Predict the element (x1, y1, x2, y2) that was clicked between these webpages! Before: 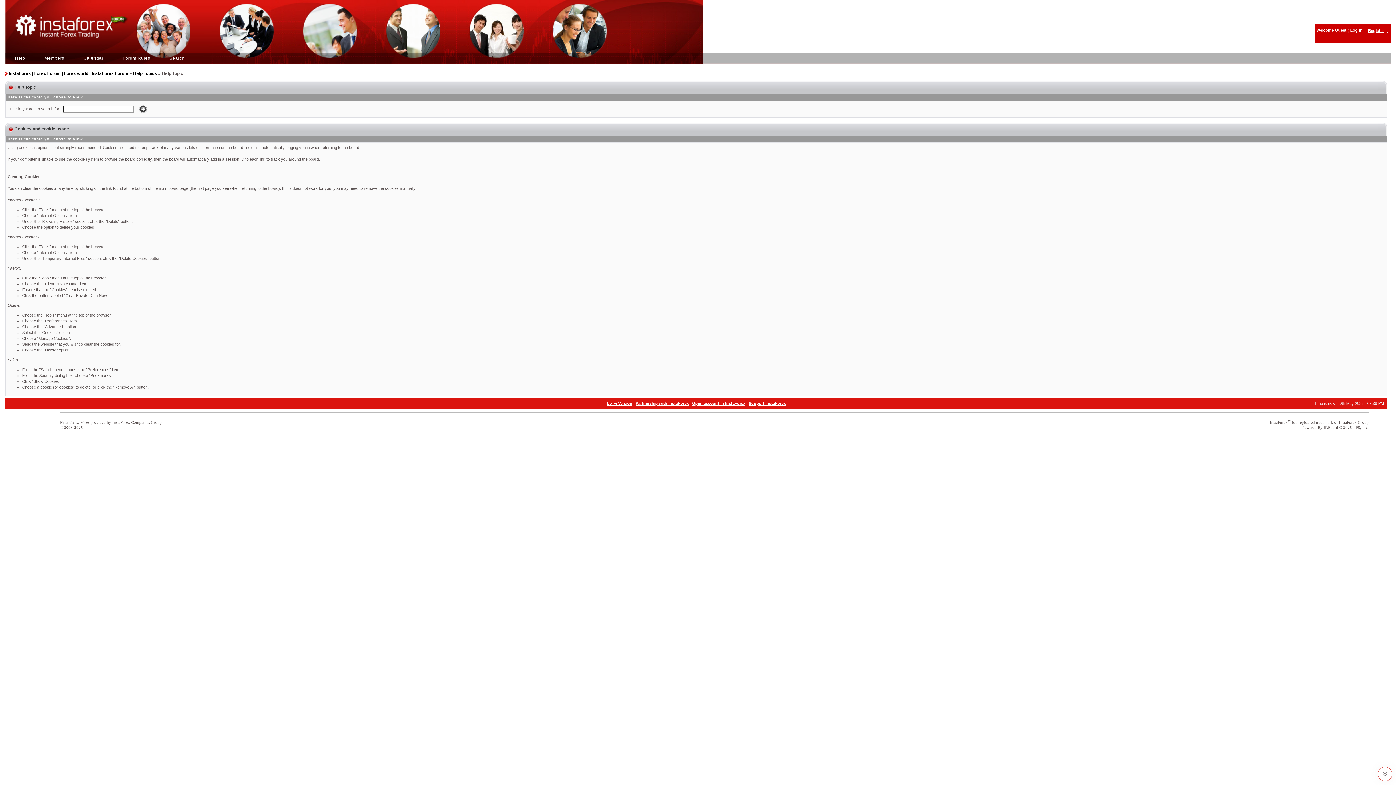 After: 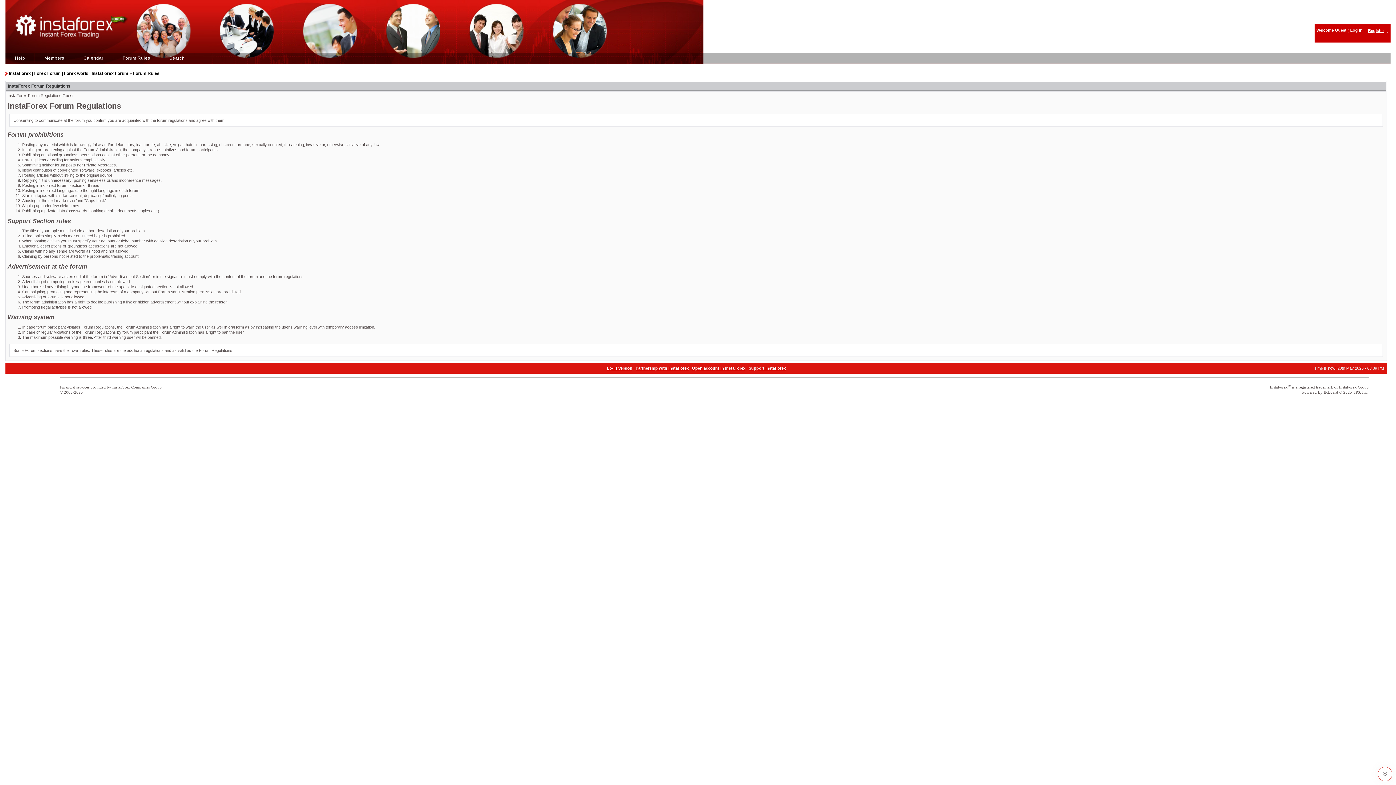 Action: label: Forum Rules bbox: (120, 55, 152, 60)